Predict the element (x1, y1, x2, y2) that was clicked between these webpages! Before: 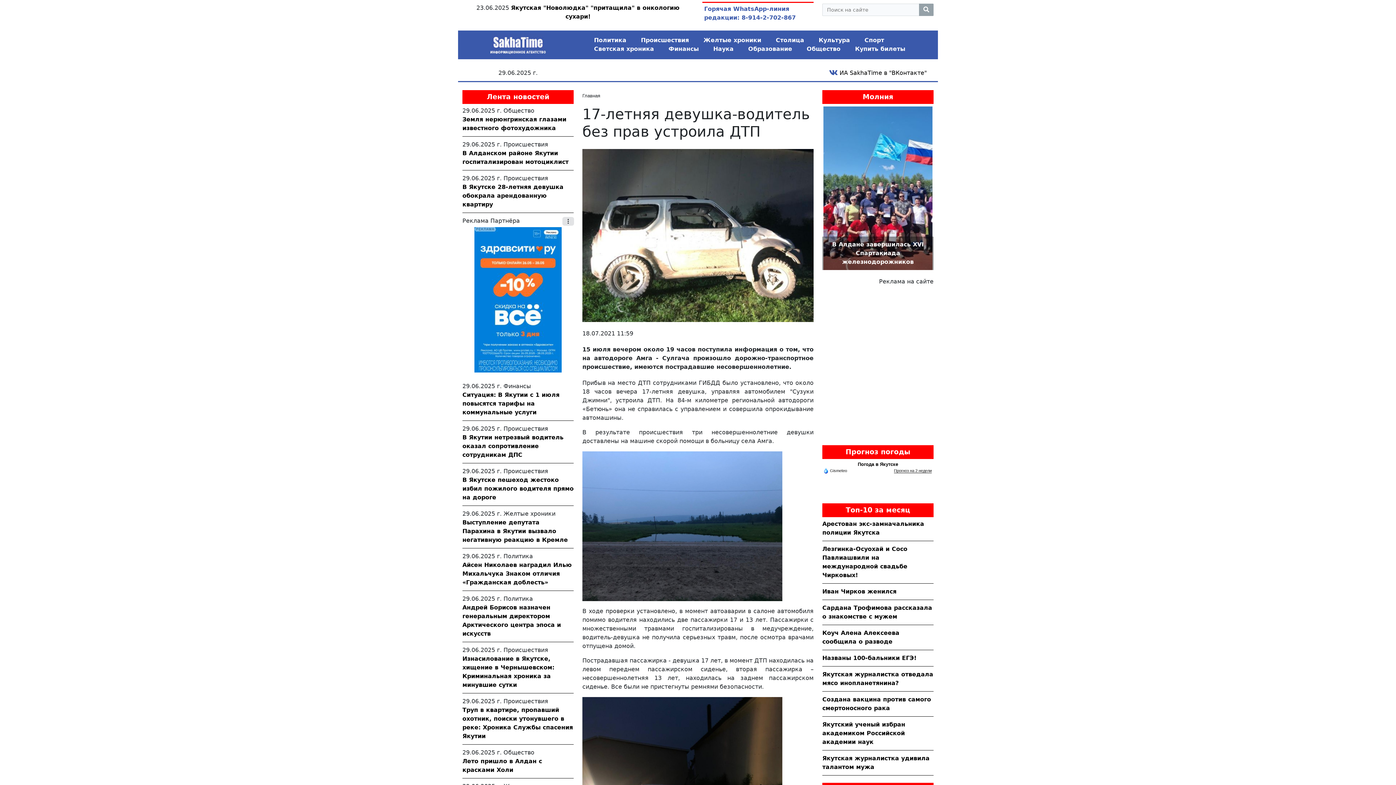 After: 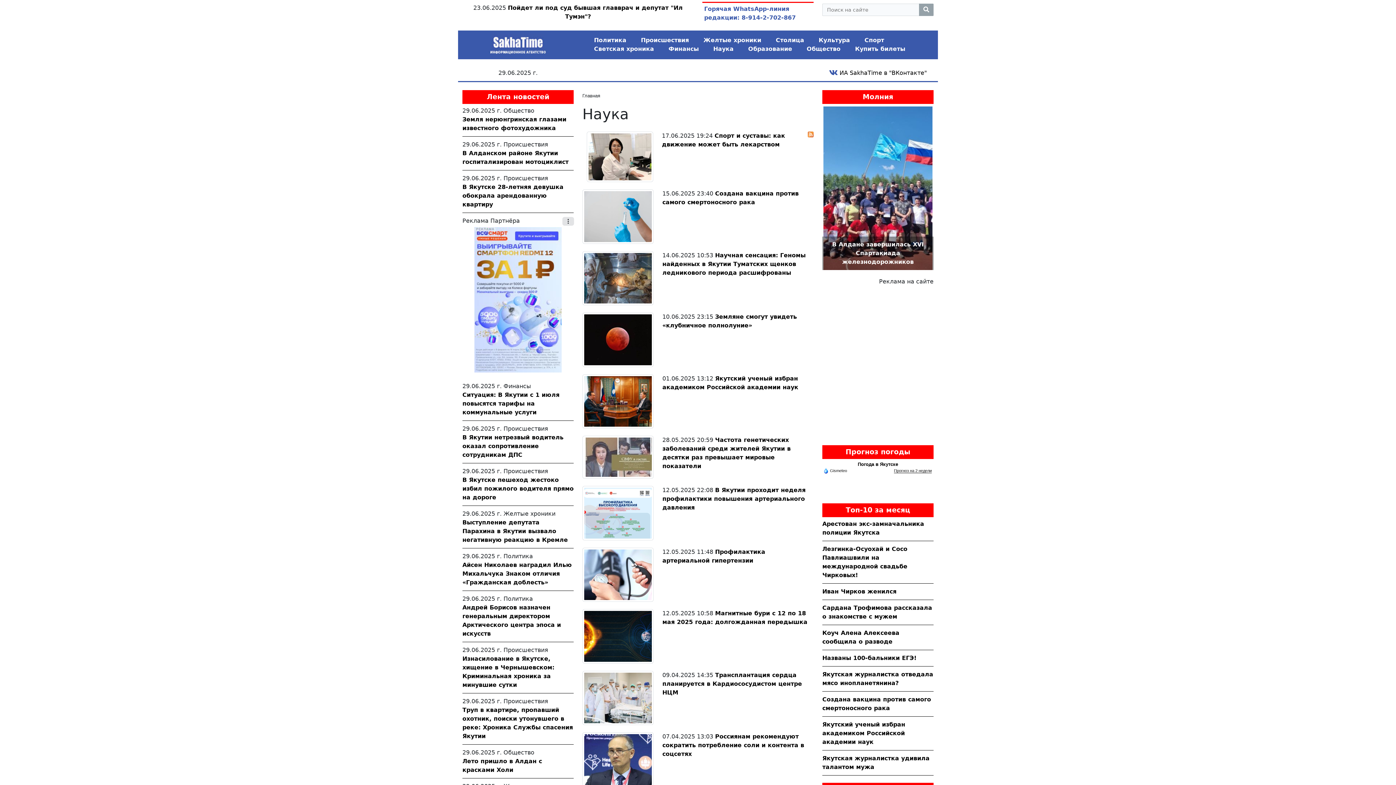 Action: bbox: (709, 41, 737, 56) label: Наука